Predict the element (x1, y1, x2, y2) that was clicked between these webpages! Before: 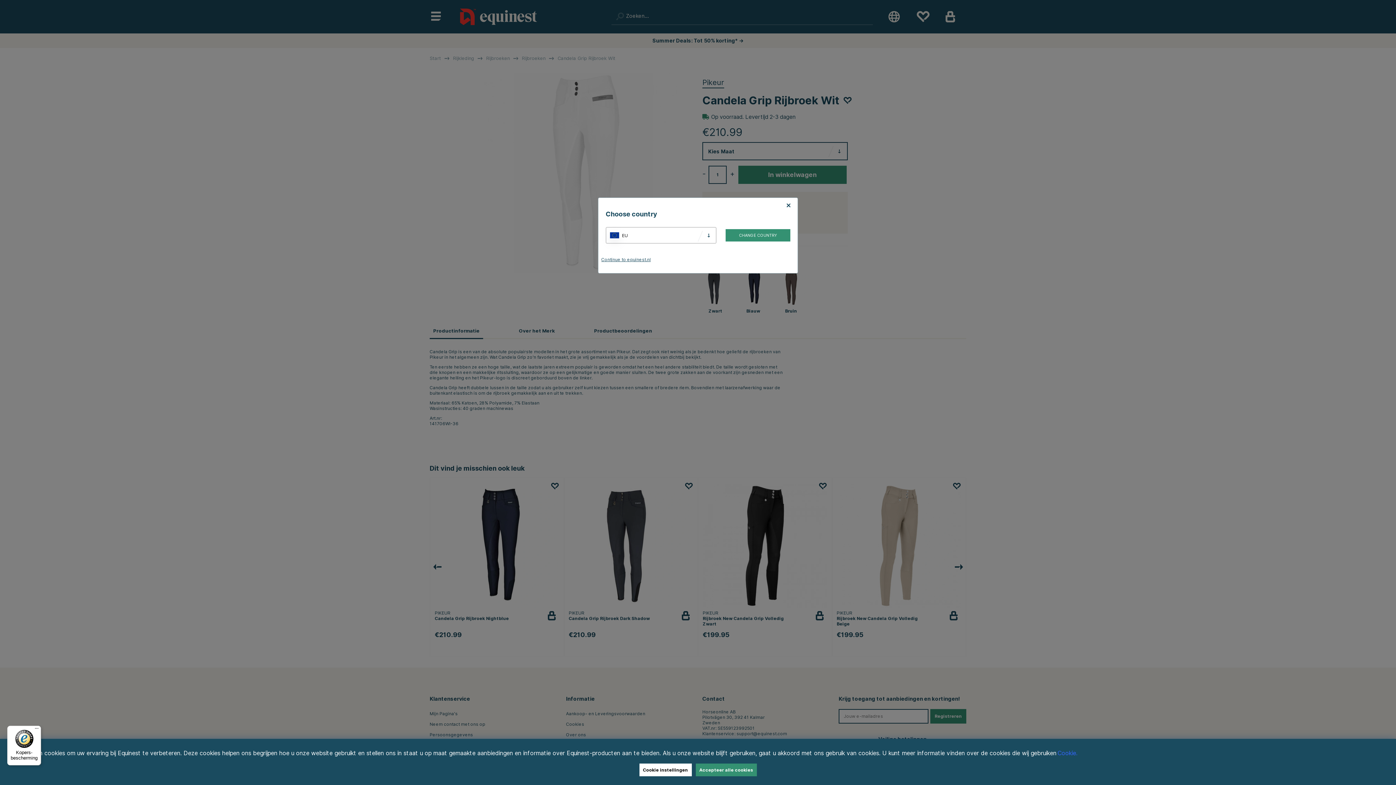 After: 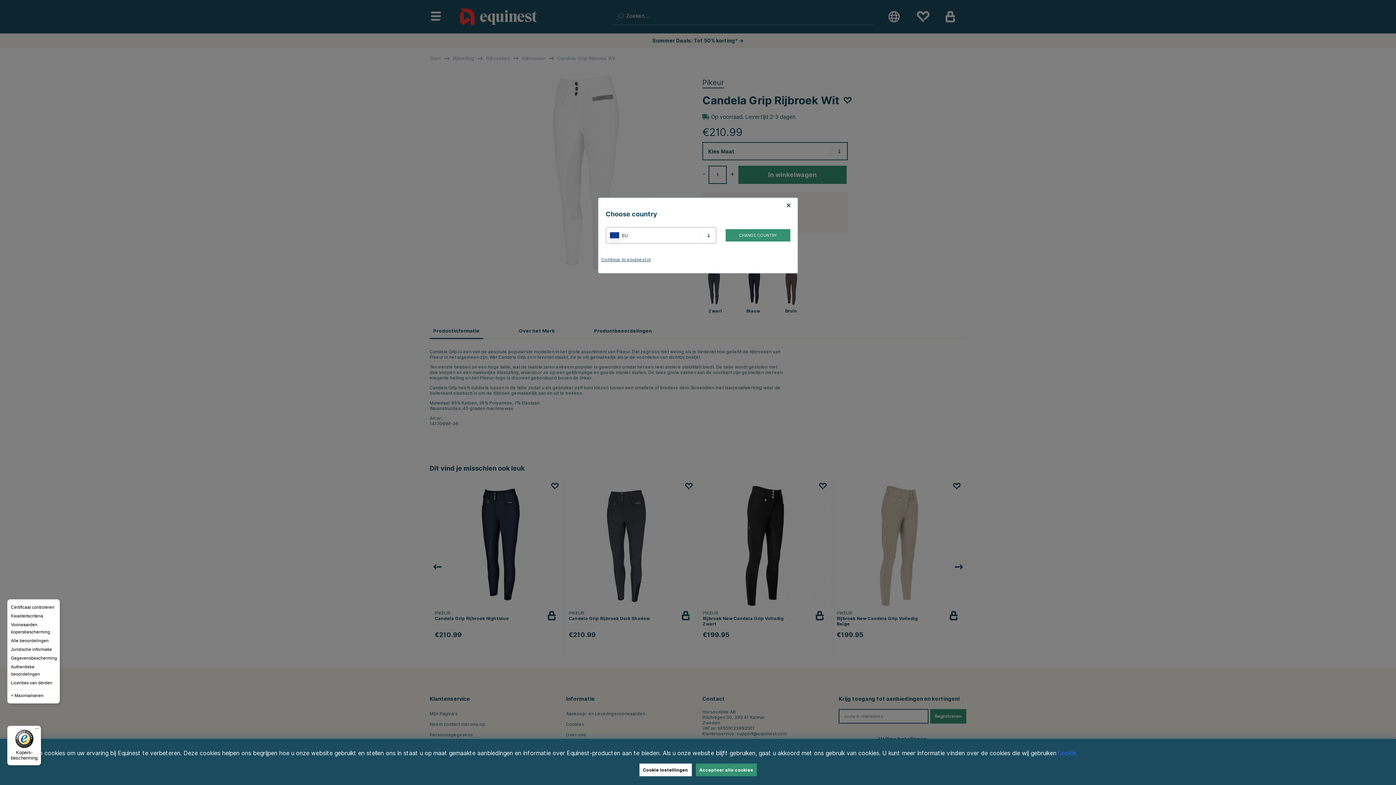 Action: bbox: (32, 726, 41, 734) label: Menu